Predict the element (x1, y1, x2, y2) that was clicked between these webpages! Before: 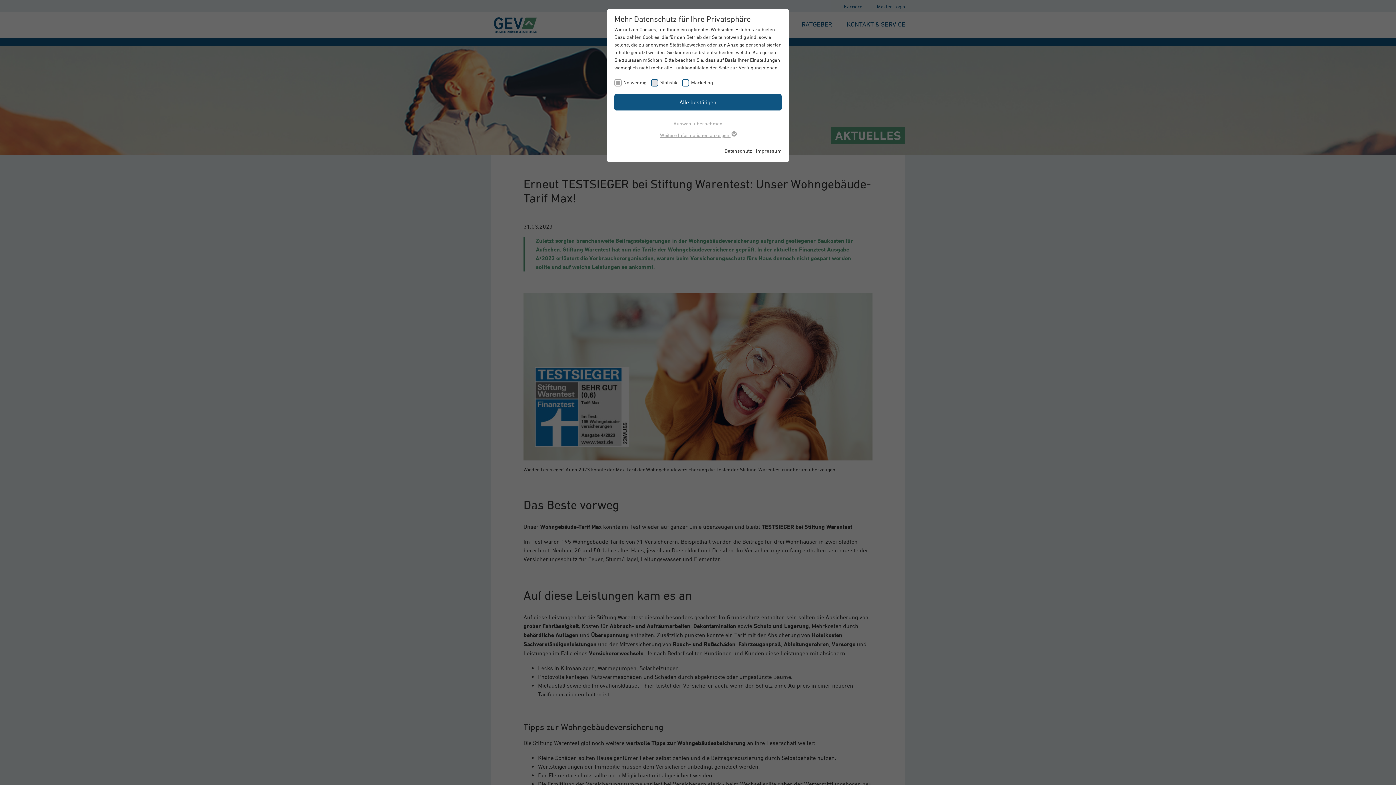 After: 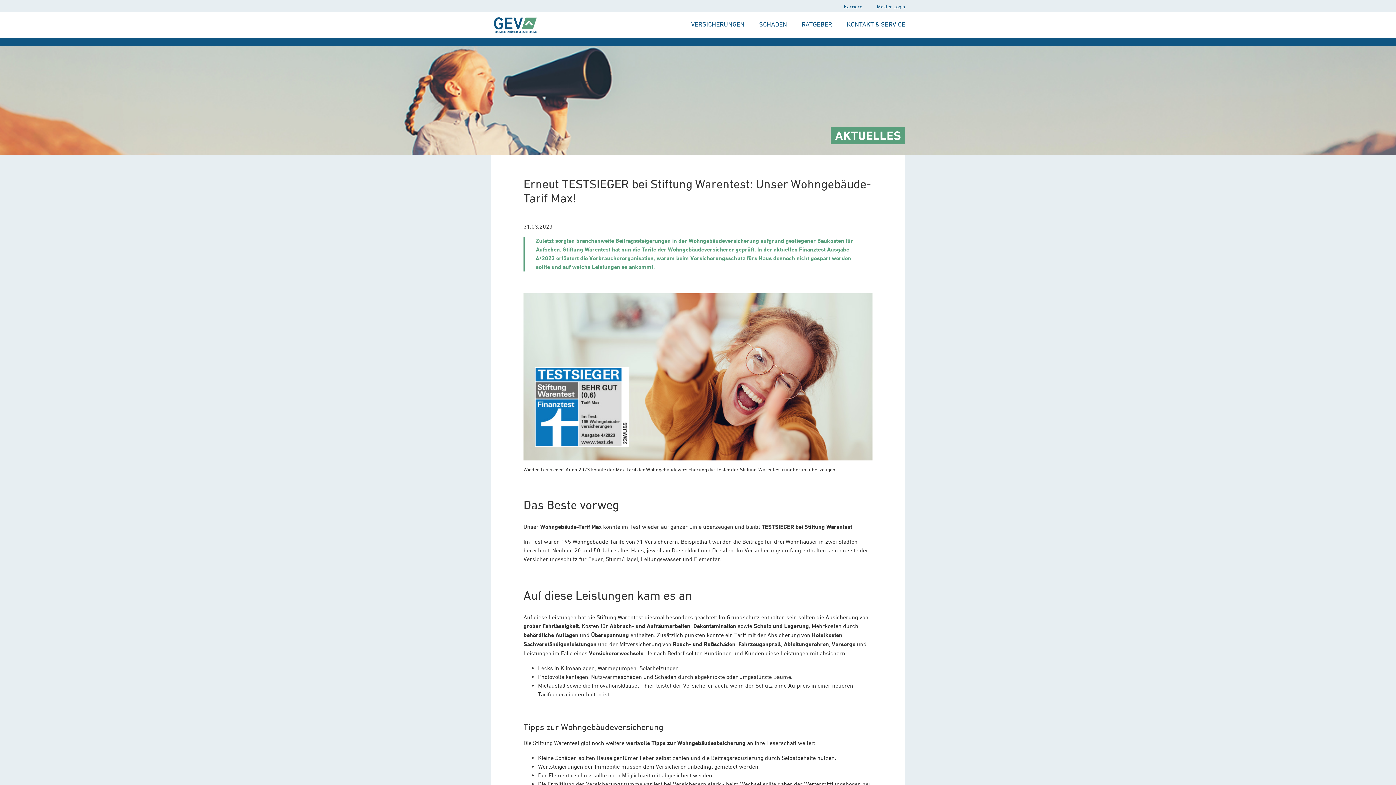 Action: label: Alle bestätigen bbox: (614, 94, 781, 110)